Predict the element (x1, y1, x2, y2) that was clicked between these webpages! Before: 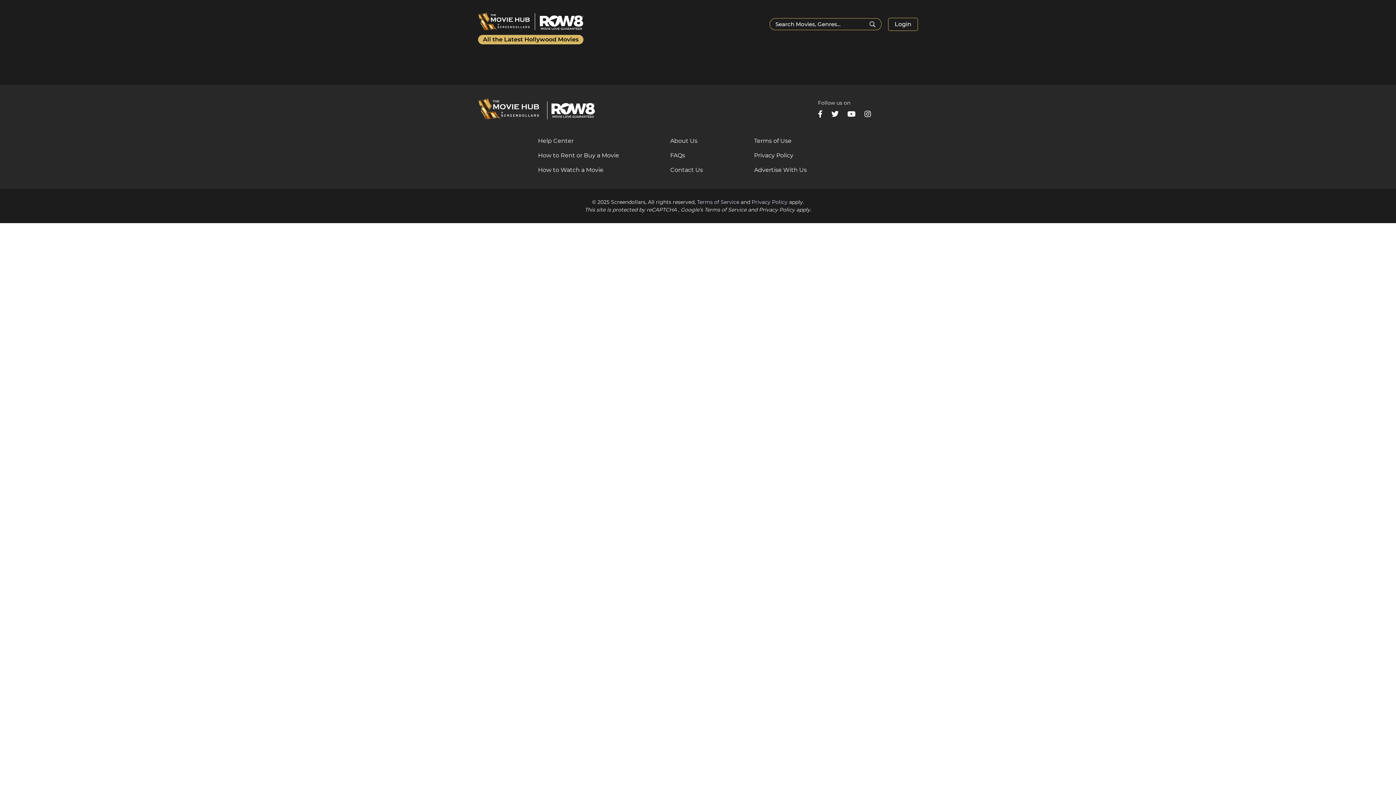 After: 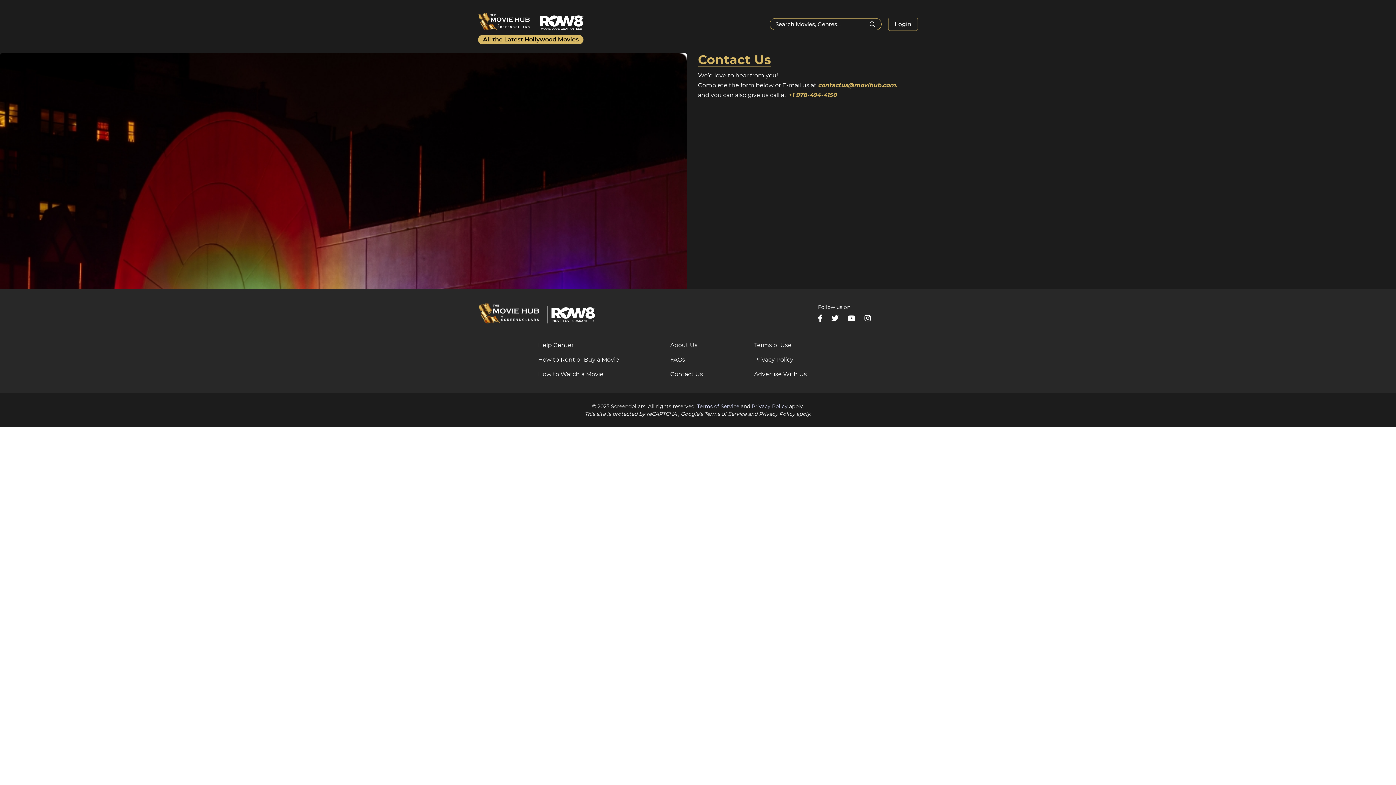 Action: label: Contact Us bbox: (670, 166, 703, 173)